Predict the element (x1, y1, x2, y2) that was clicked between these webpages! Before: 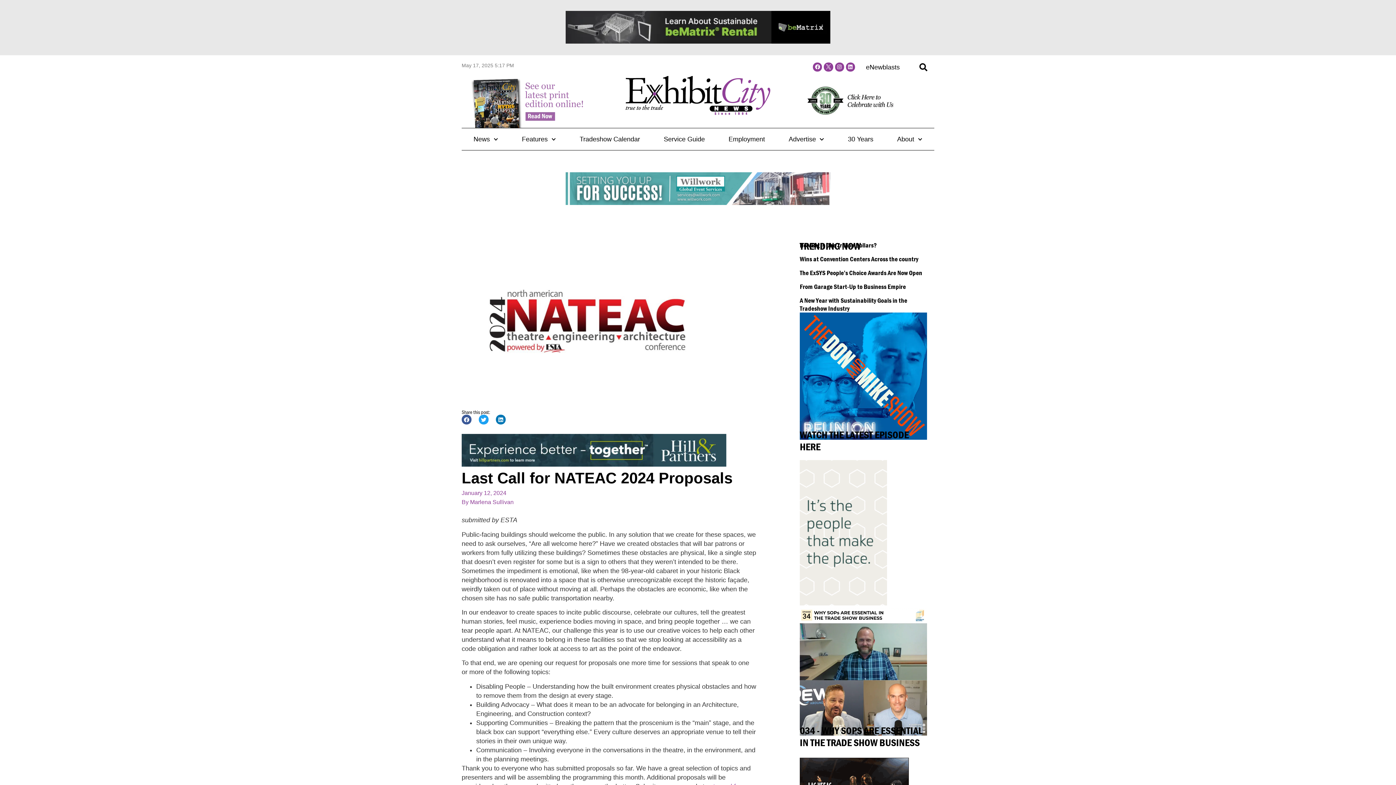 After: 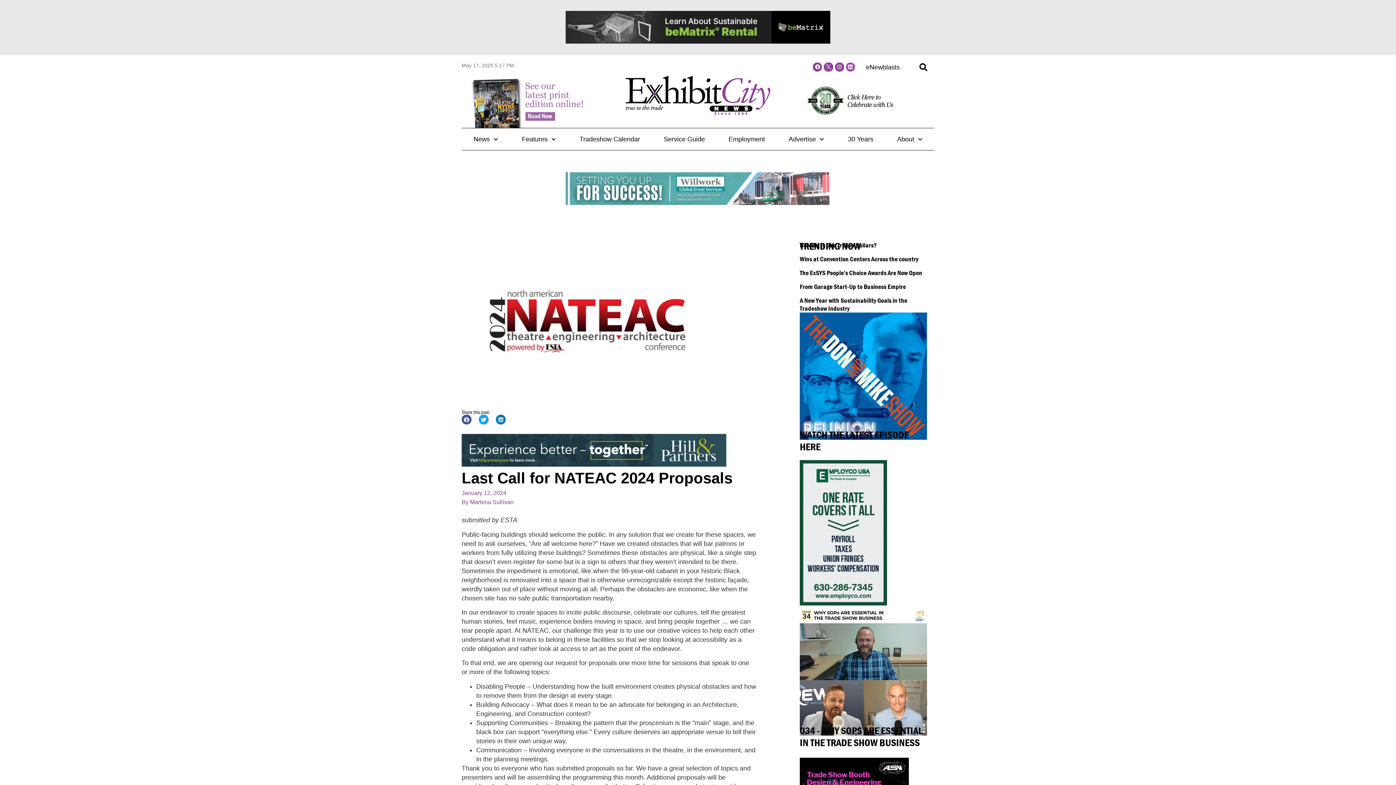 Action: bbox: (846, 62, 855, 71) label: Linkedin